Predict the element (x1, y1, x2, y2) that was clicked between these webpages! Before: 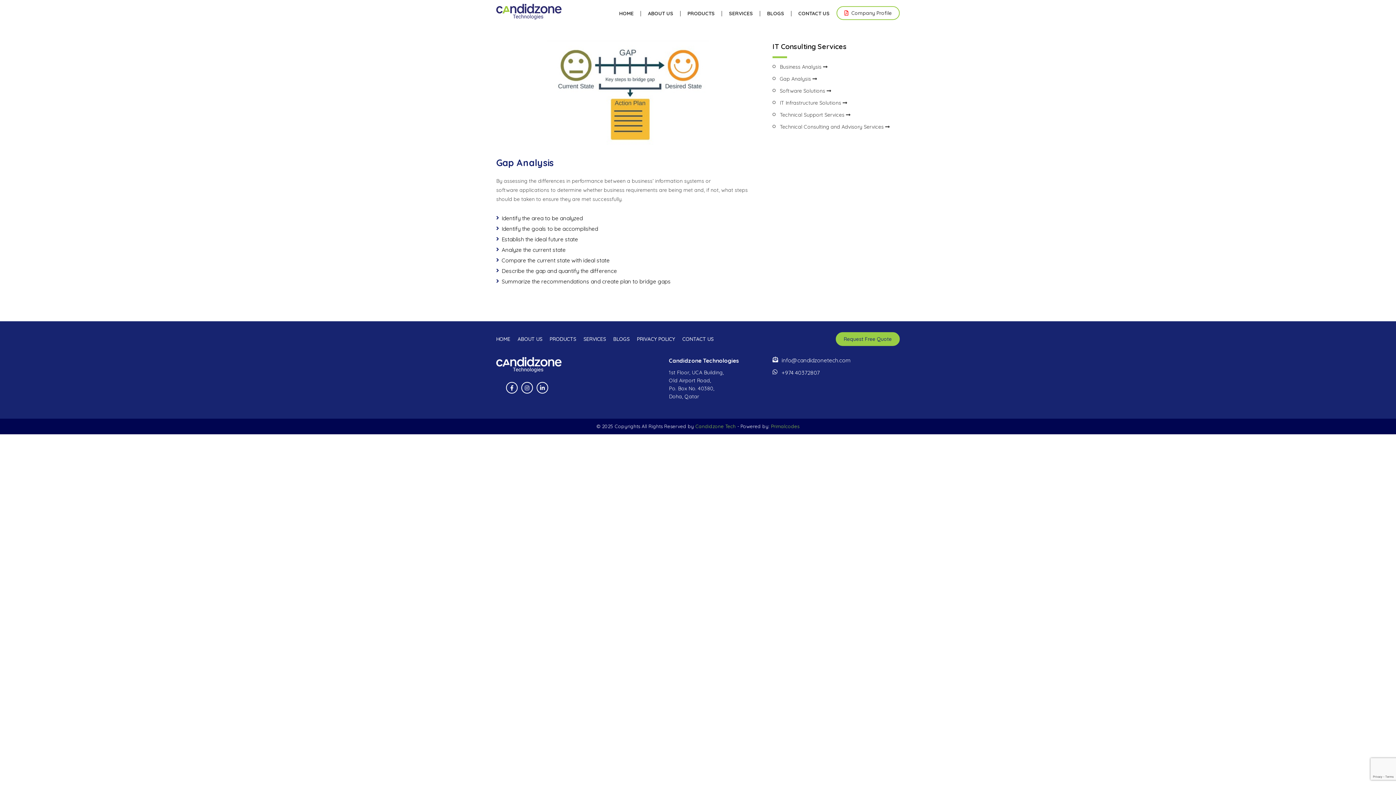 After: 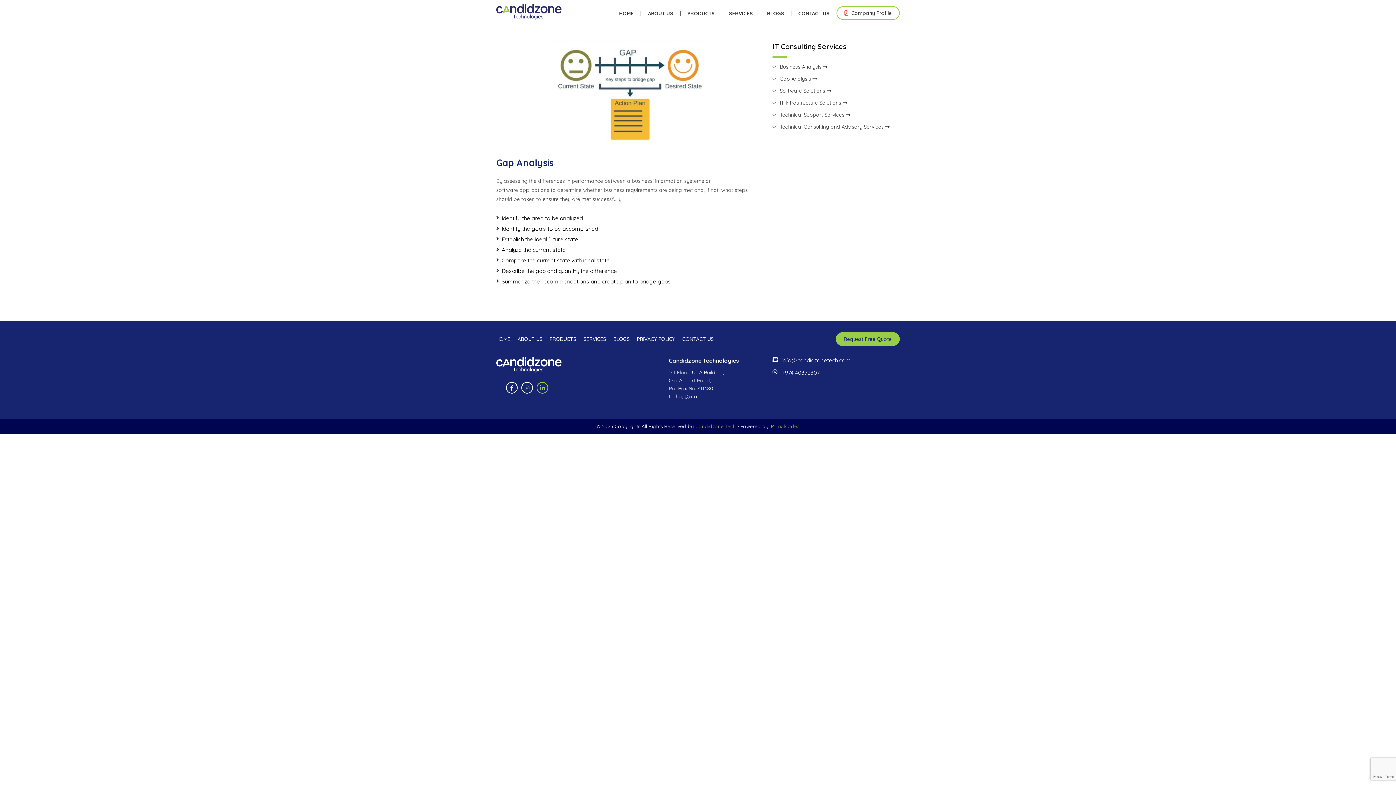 Action: bbox: (536, 382, 548, 393)